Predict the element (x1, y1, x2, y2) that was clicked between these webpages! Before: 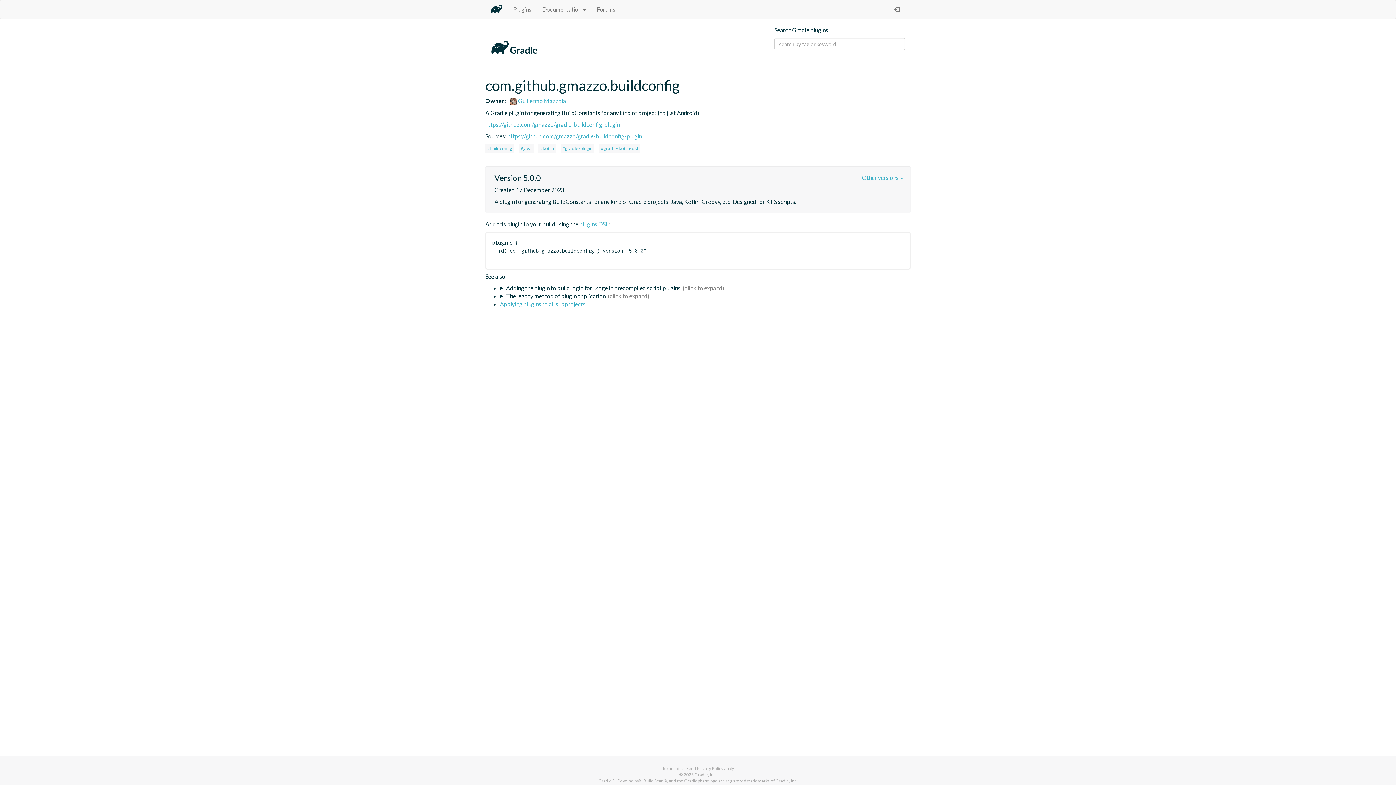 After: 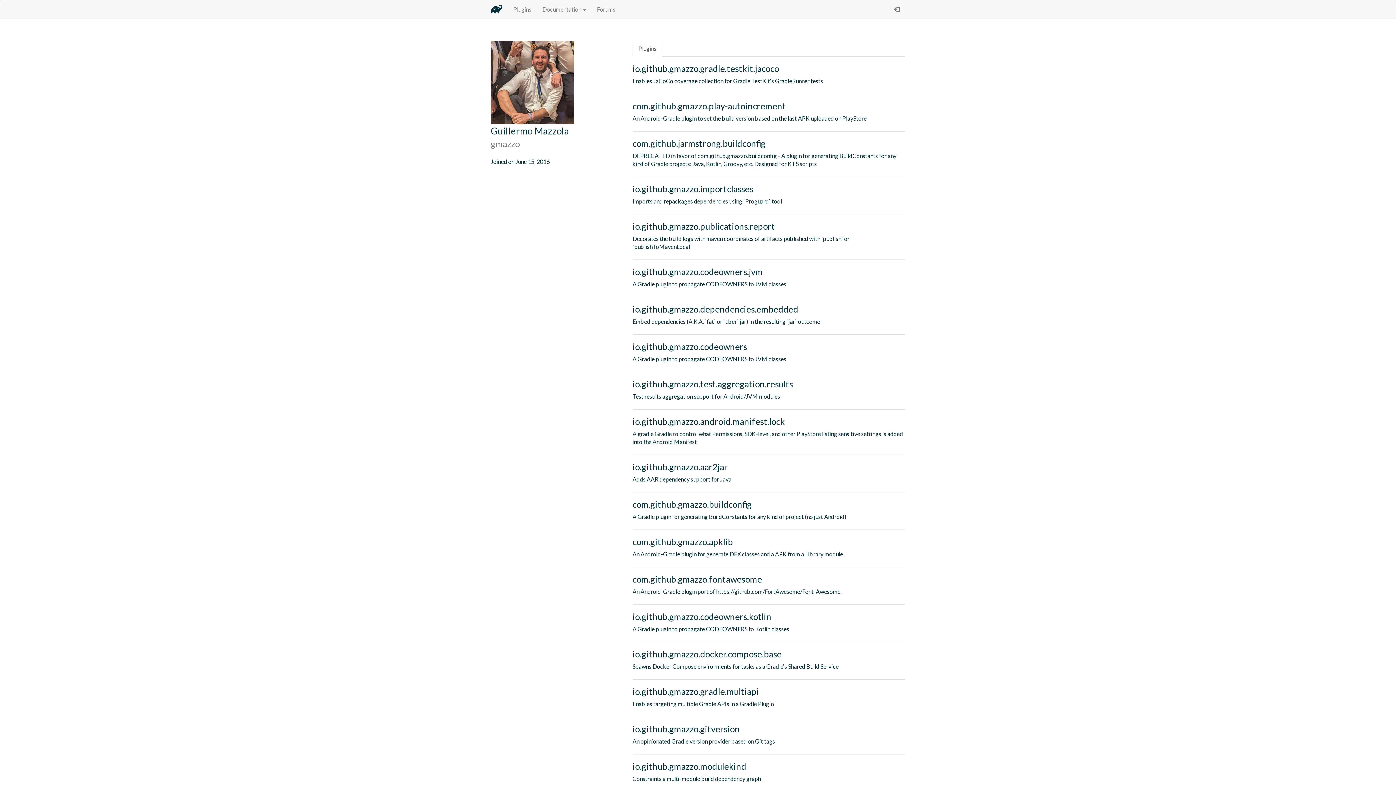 Action: label:  Guillermo Mazzola bbox: (506, 97, 566, 104)